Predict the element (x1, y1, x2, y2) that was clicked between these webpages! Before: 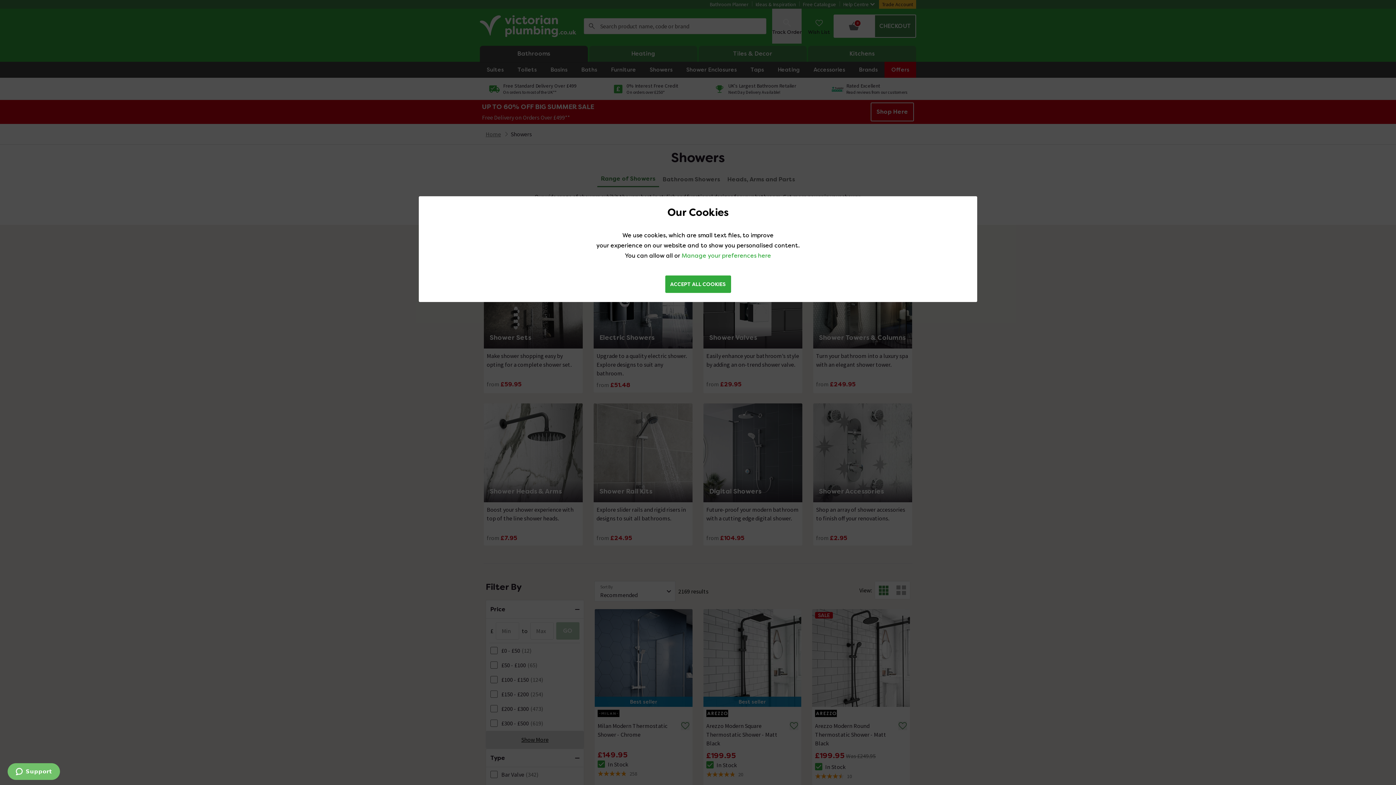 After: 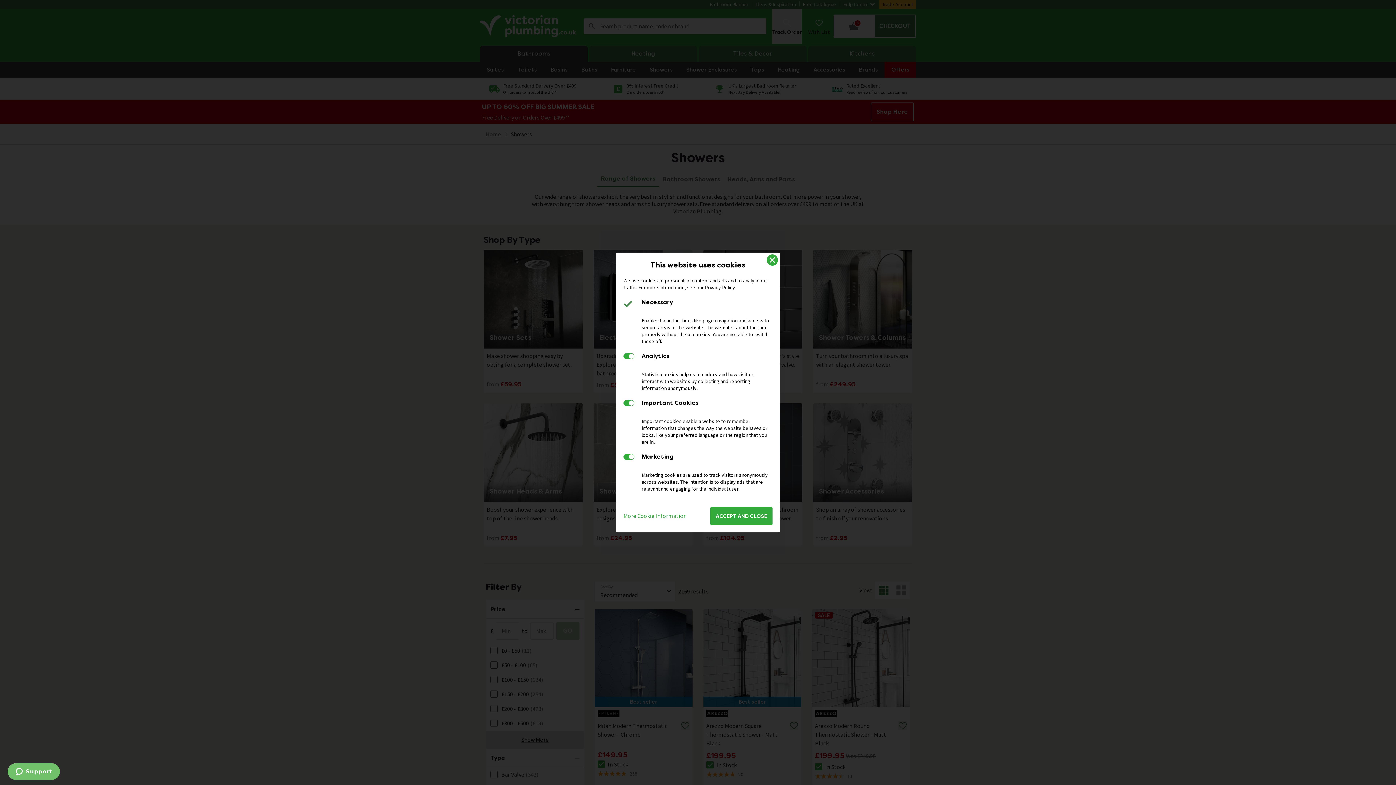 Action: bbox: (681, 252, 771, 259) label: Manage your preferences here